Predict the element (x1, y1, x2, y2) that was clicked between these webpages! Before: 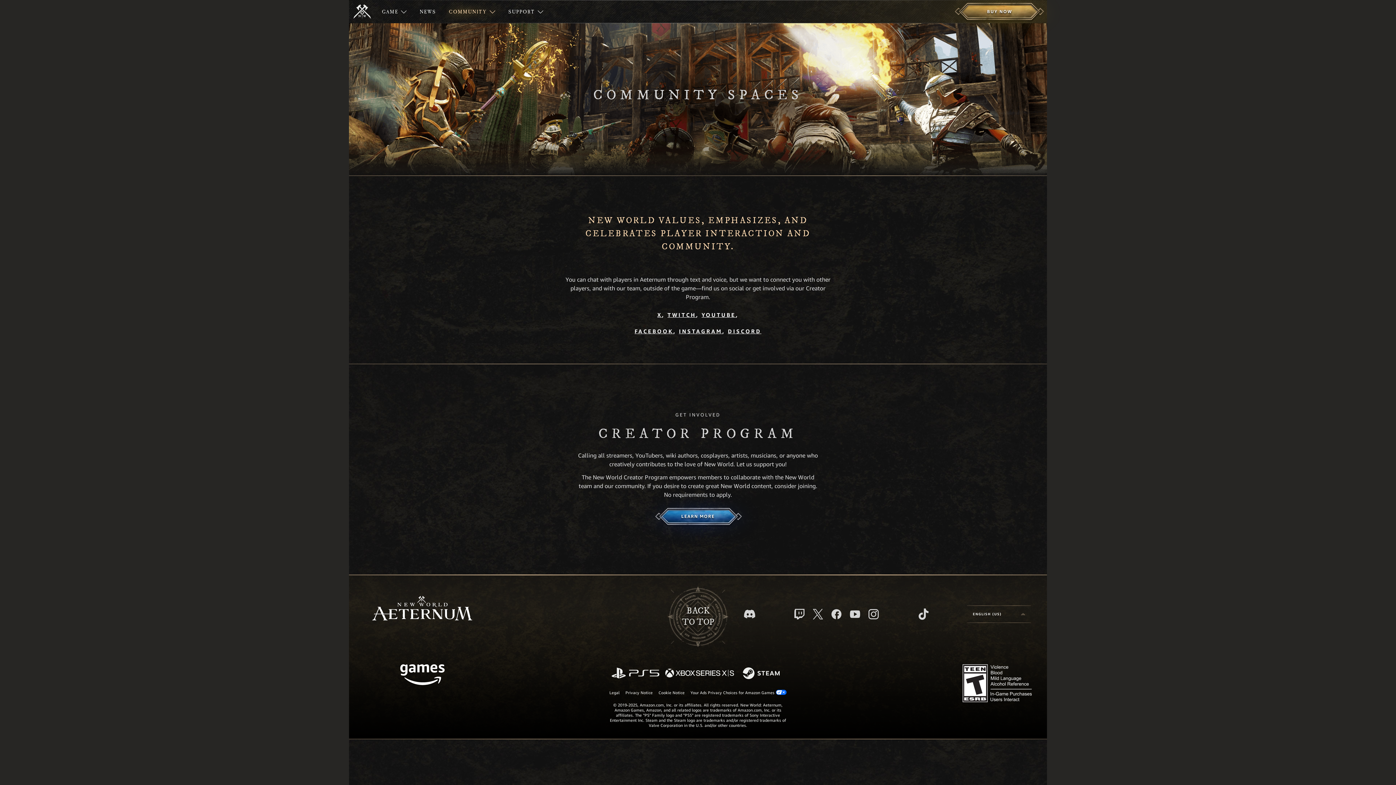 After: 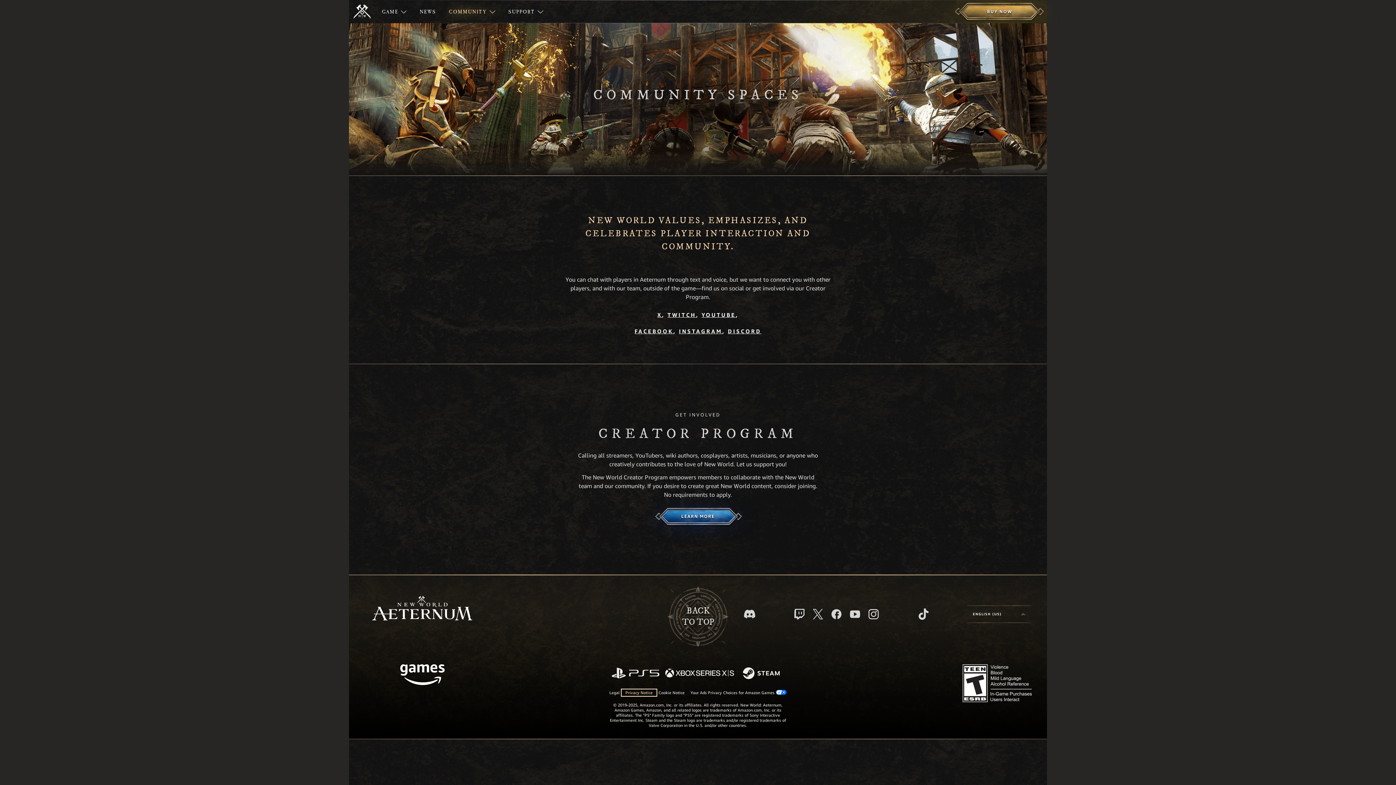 Action: bbox: (622, 690, 655, 695) label: Privacy Notice